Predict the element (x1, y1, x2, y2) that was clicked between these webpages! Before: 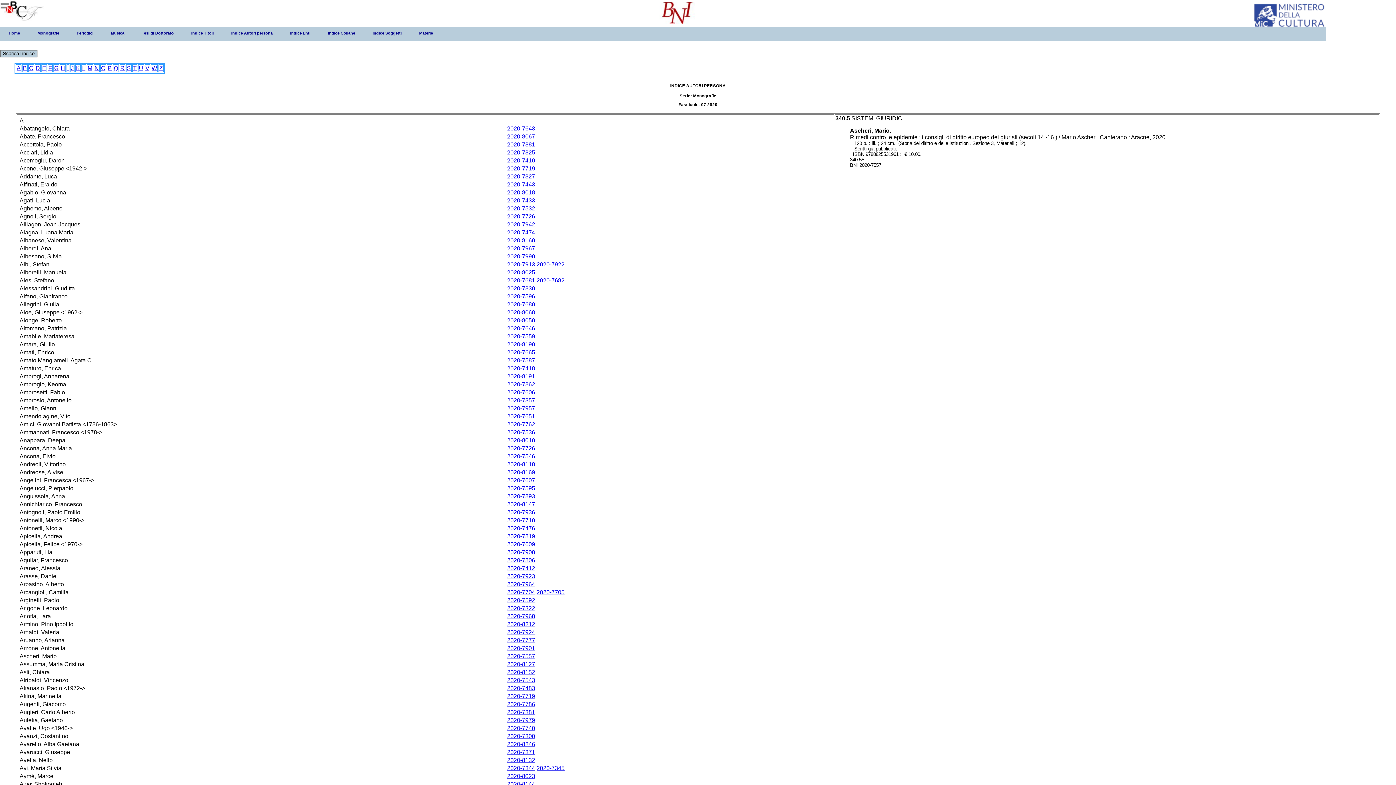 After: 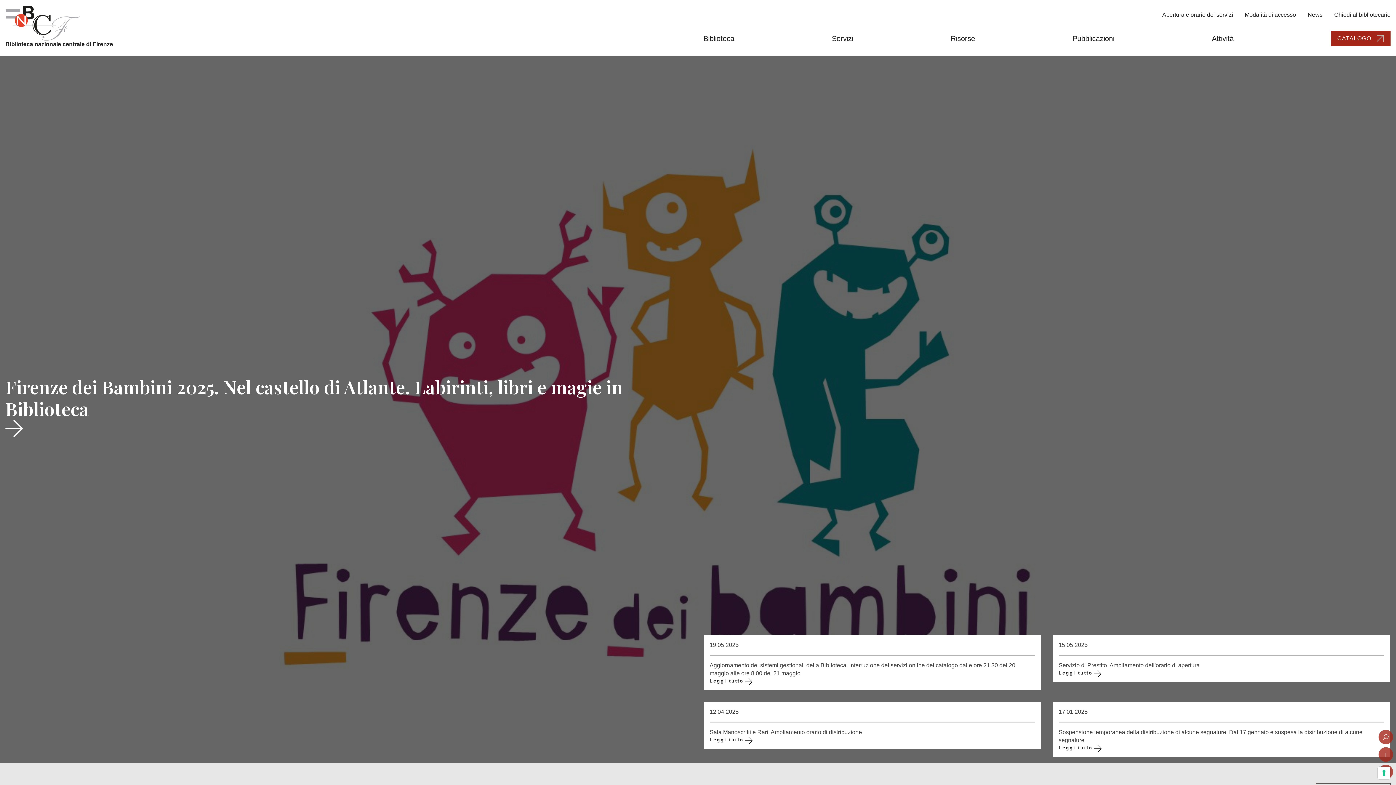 Action: bbox: (0, 16, 44, 22)